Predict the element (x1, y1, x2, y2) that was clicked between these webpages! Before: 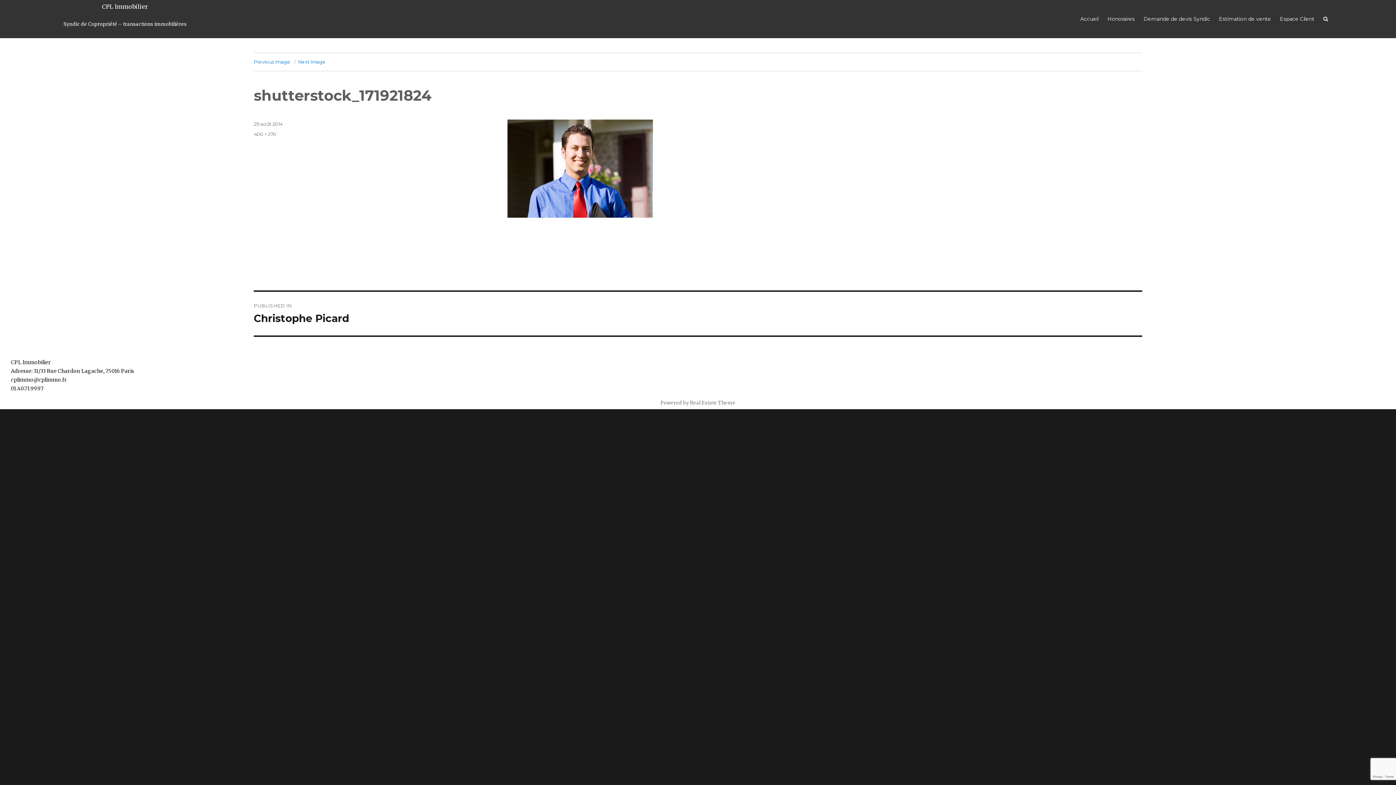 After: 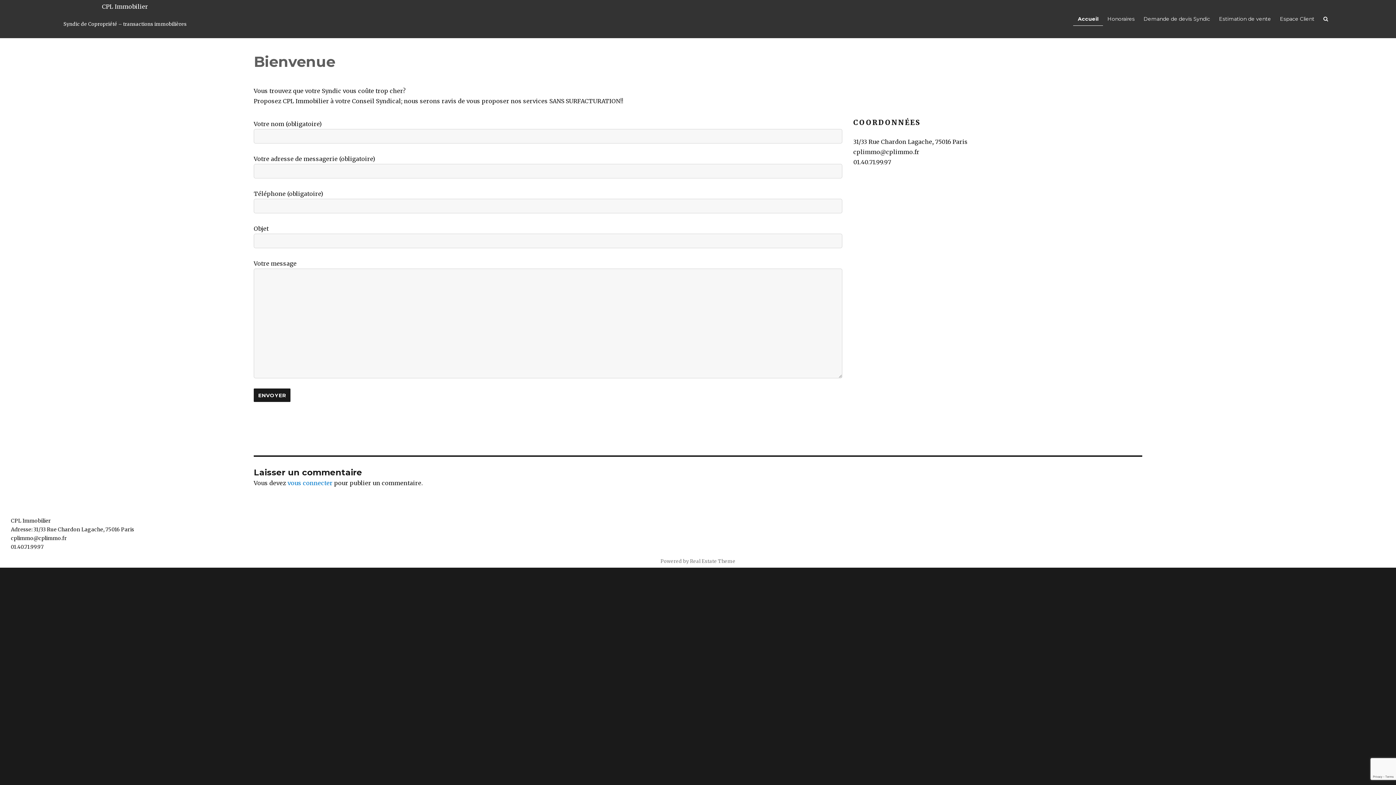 Action: bbox: (1076, 12, 1103, 25) label: Accueil